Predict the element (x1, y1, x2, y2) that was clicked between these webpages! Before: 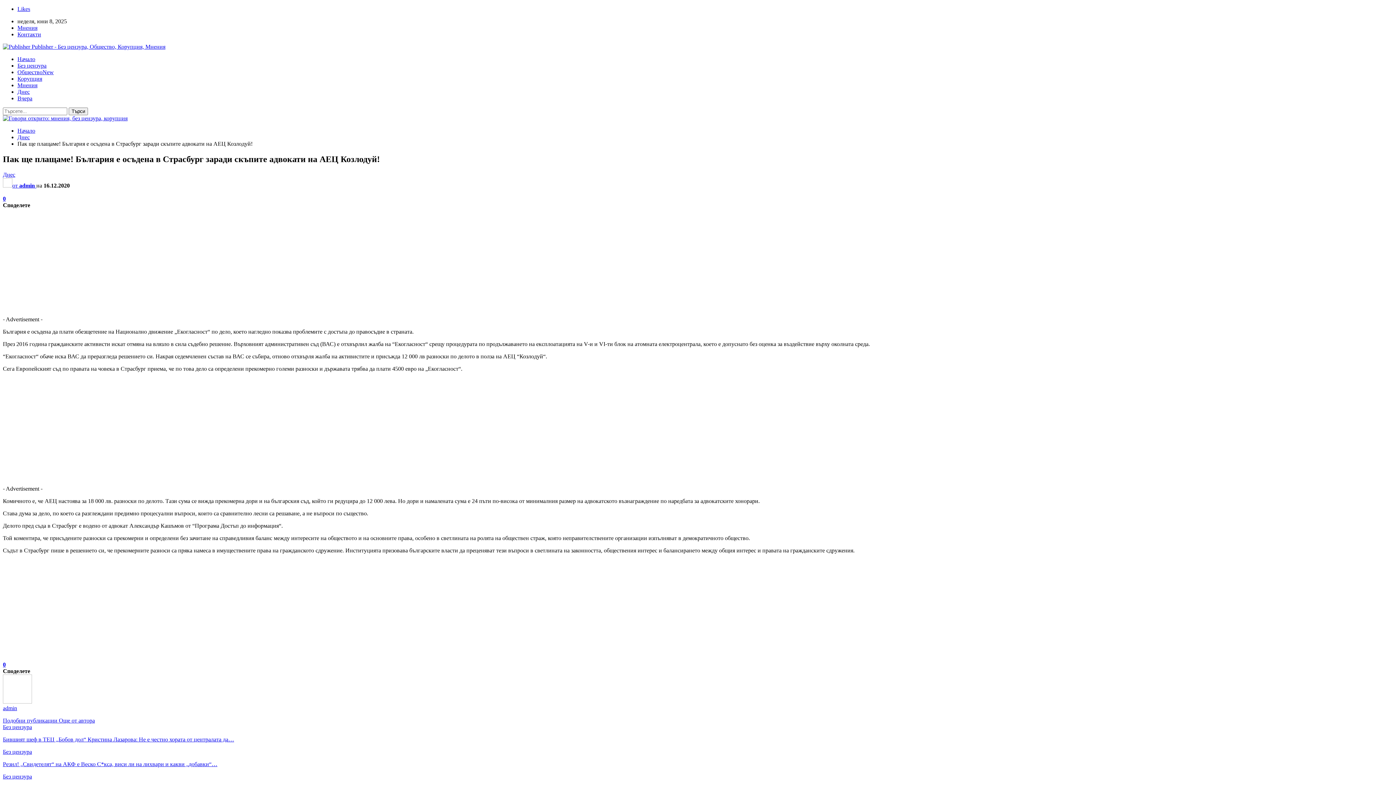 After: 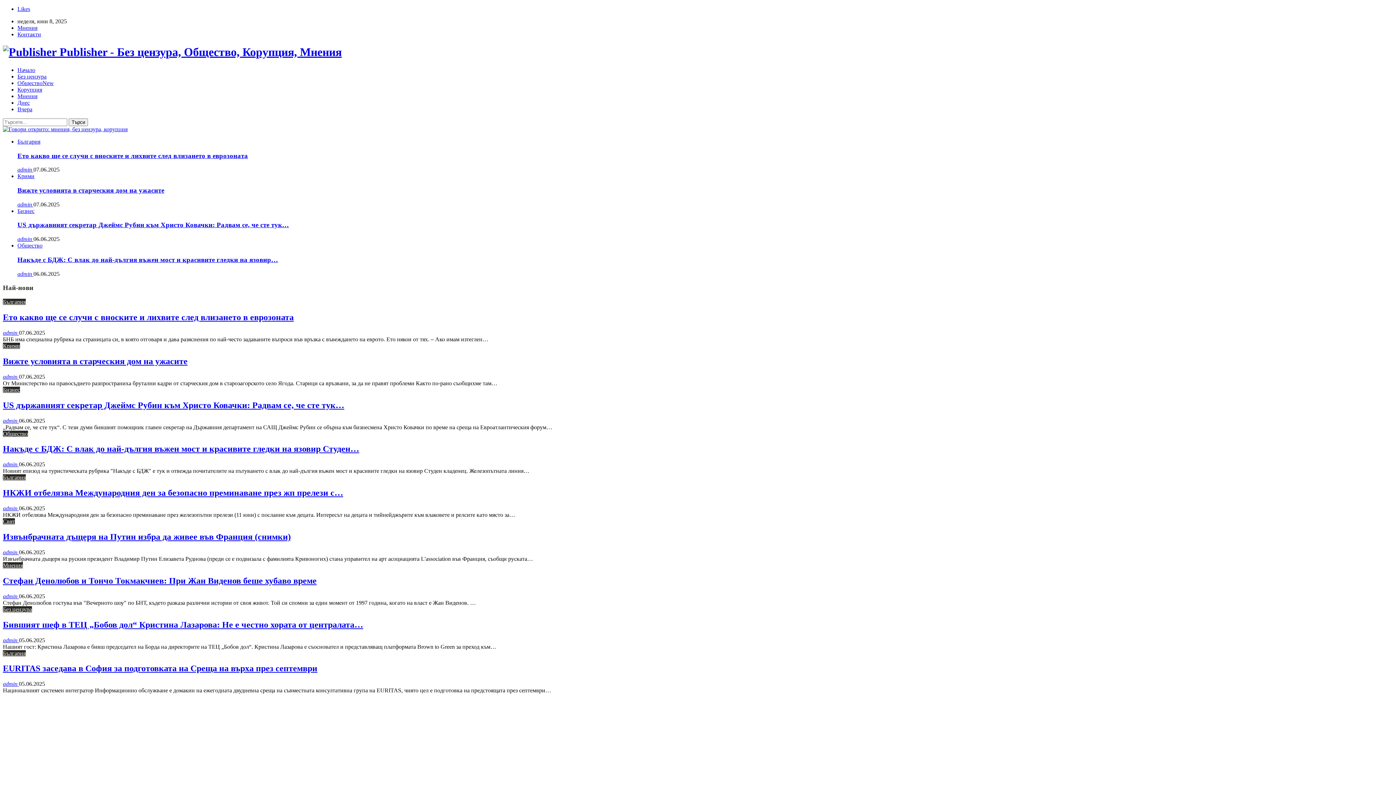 Action: label: Начало bbox: (17, 127, 35, 133)